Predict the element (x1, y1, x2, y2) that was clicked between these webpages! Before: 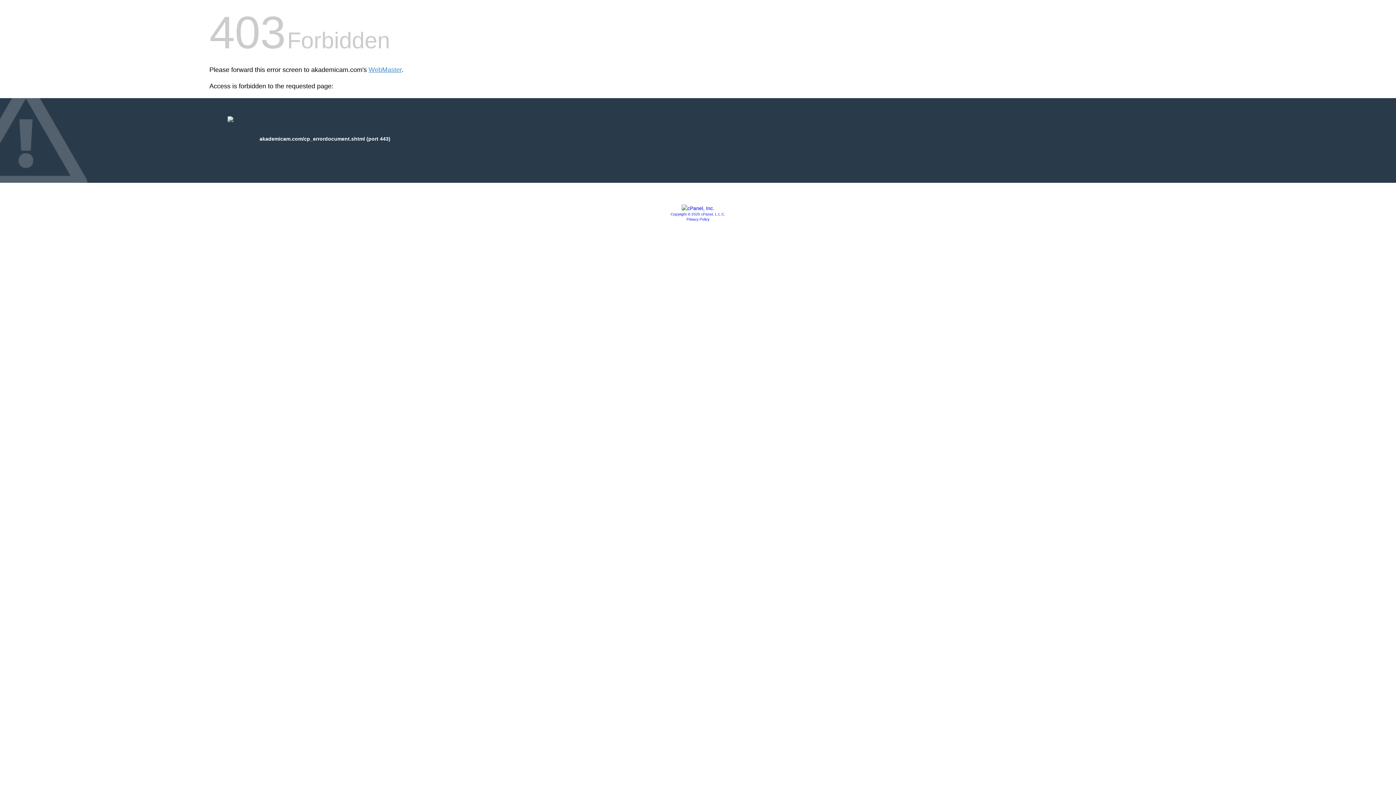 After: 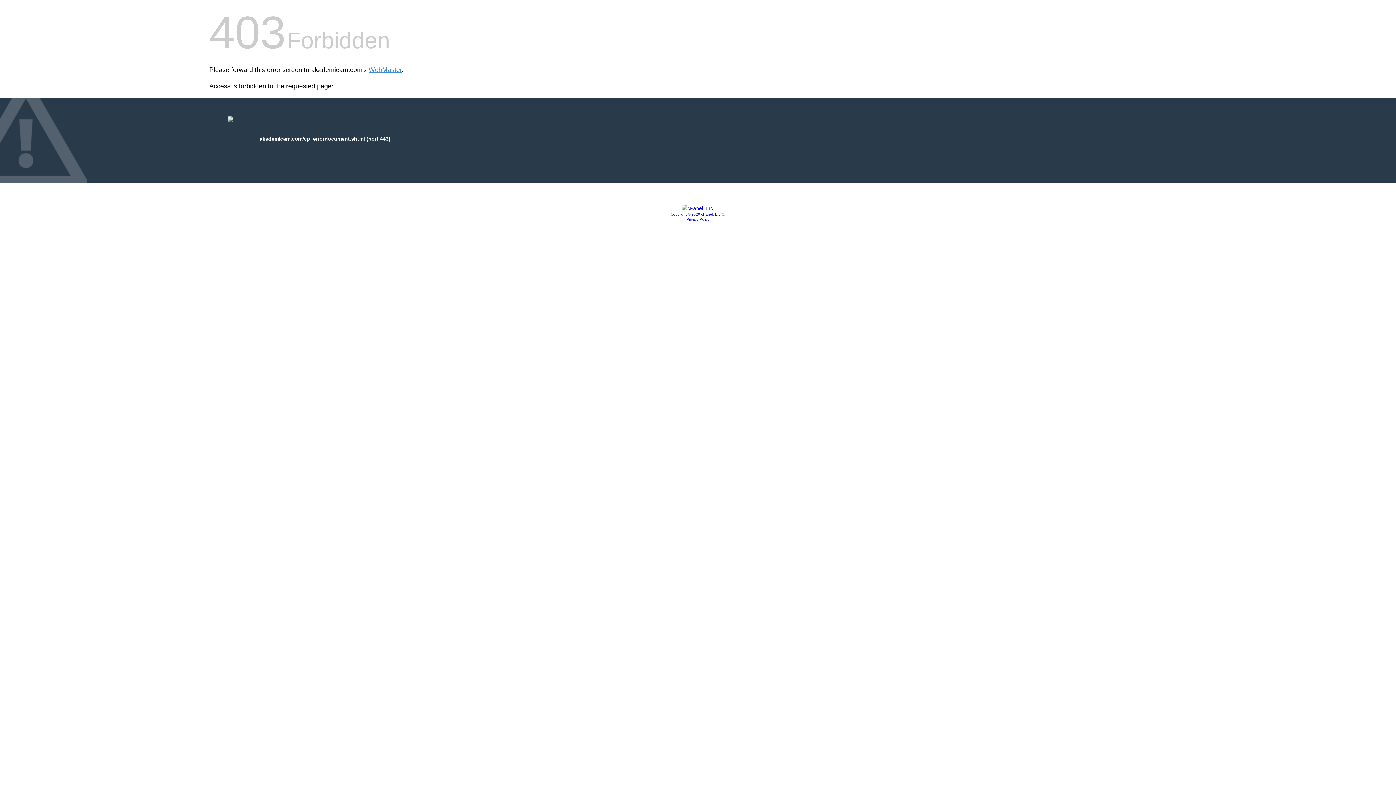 Action: bbox: (686, 217, 709, 221) label: Privacy Policy